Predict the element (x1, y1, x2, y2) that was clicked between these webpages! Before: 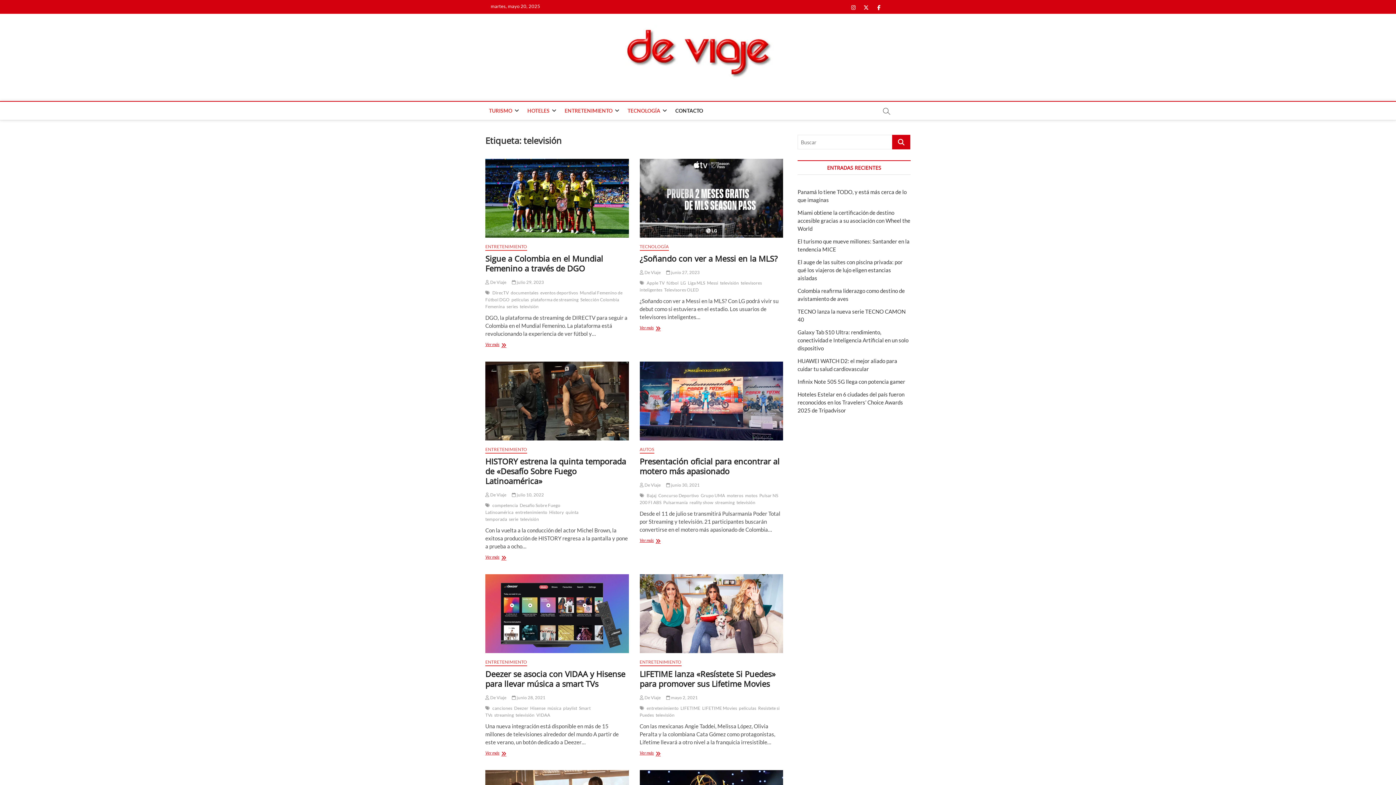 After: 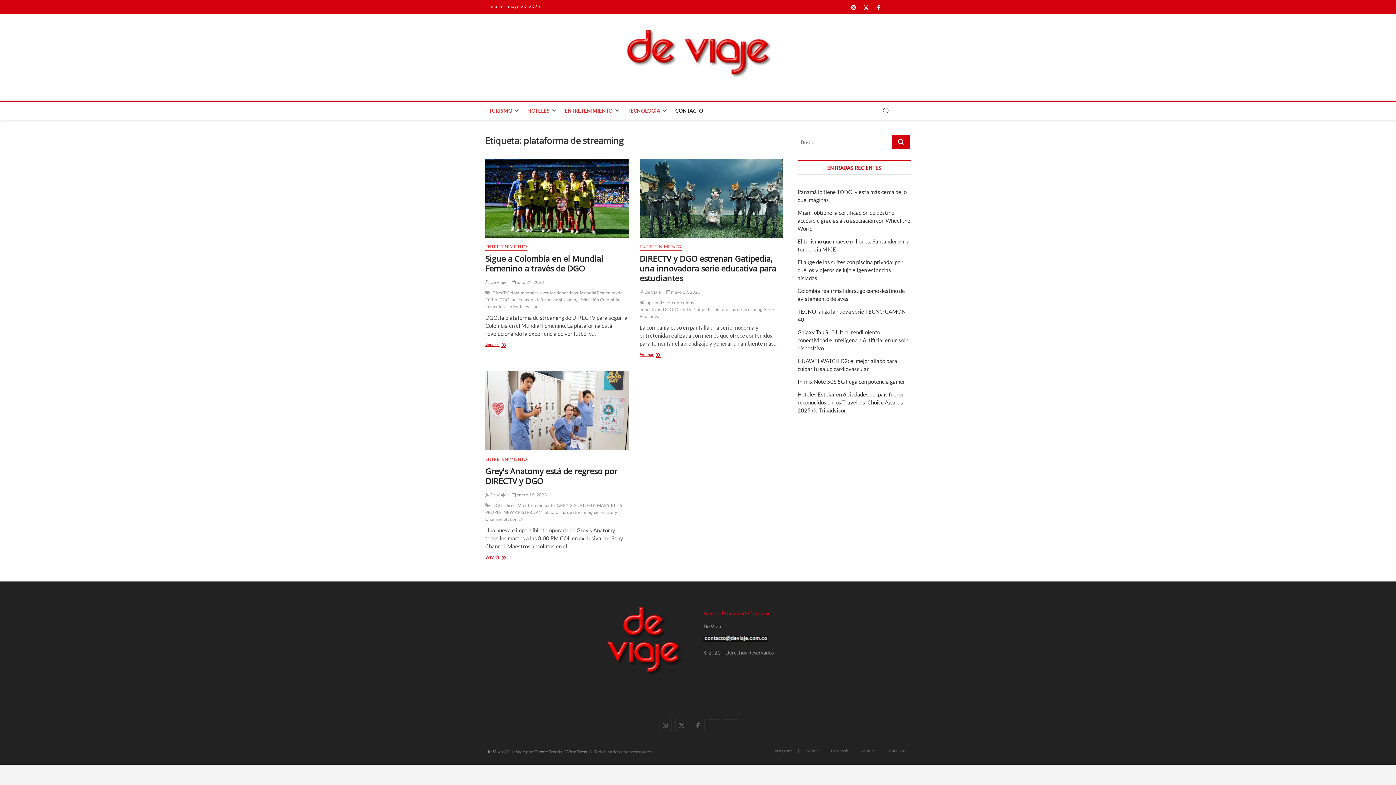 Action: label: plataforma de streaming bbox: (530, 297, 580, 304)